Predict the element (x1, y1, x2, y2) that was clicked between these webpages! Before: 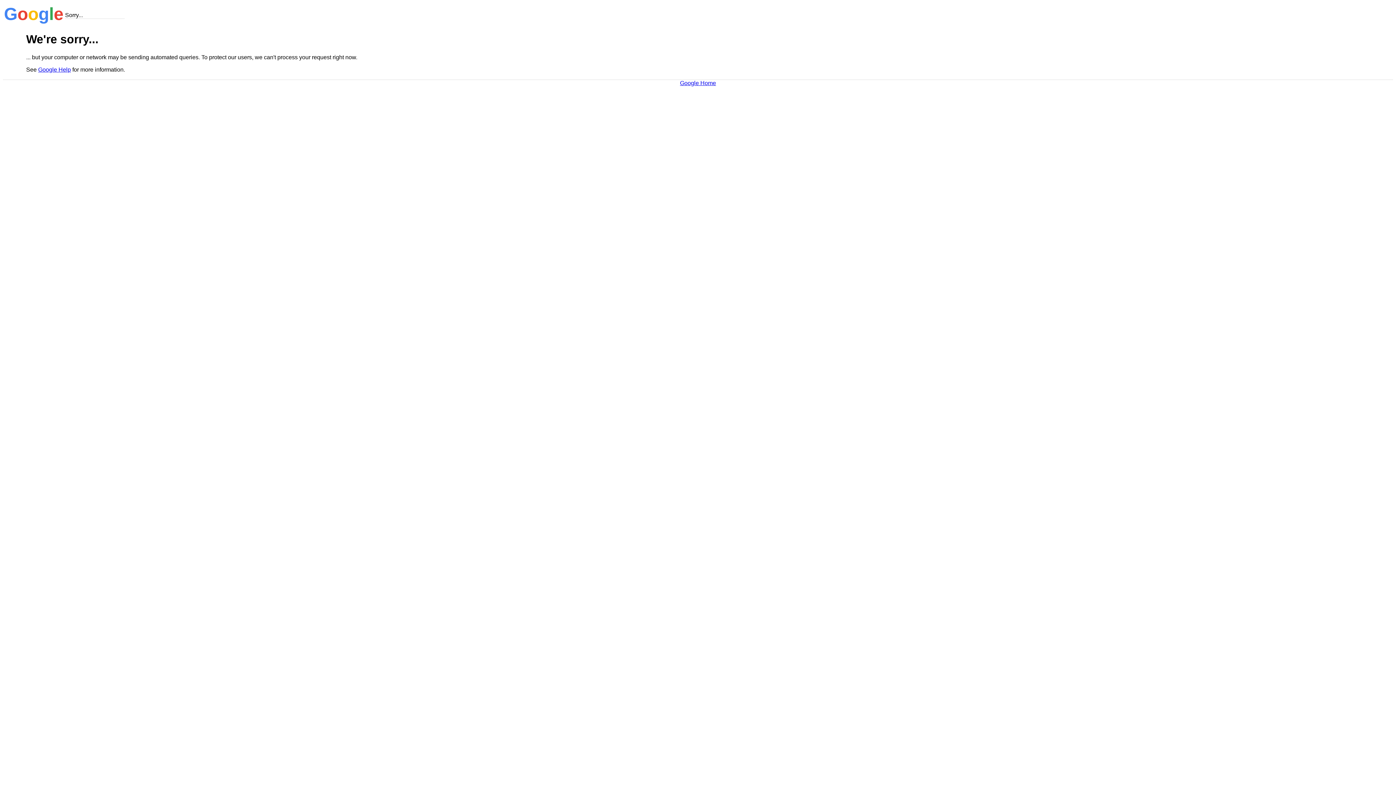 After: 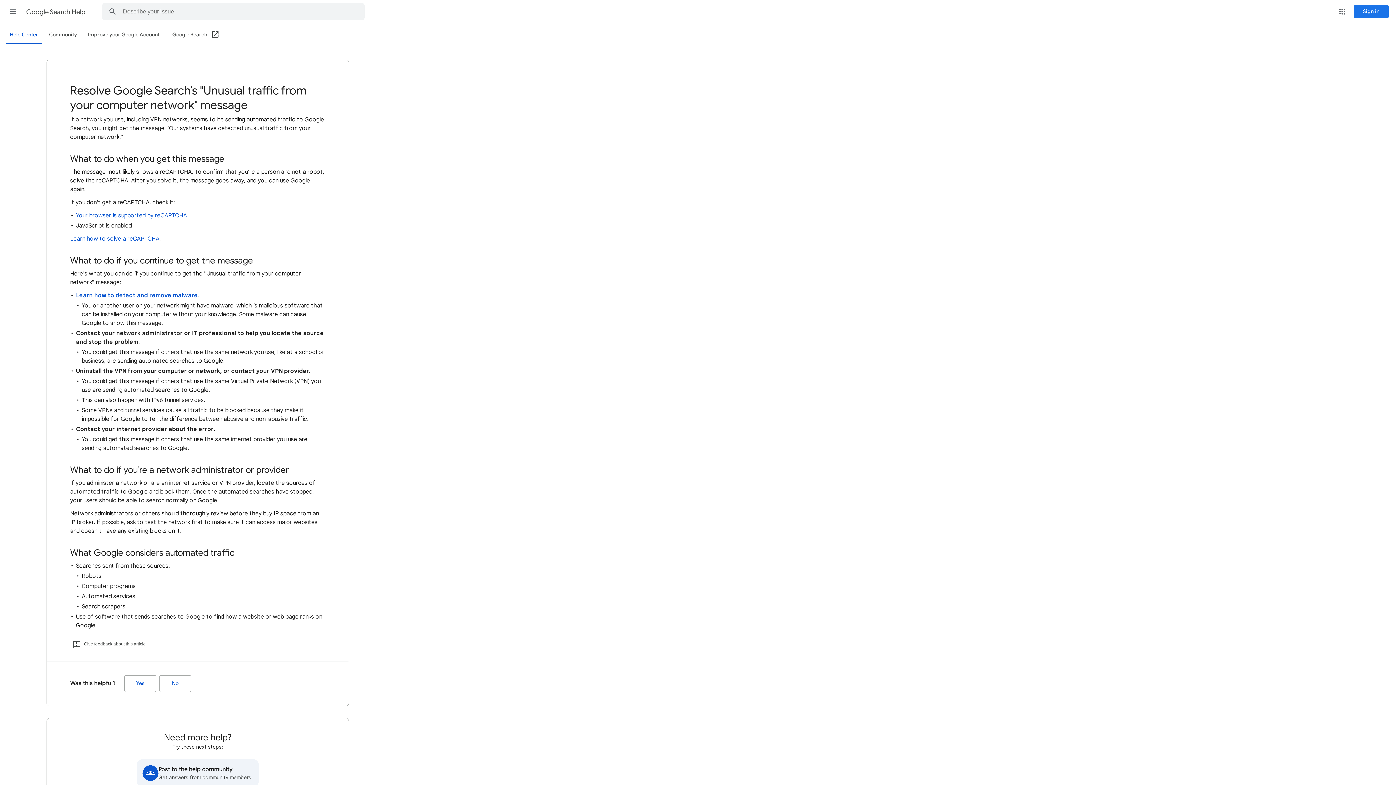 Action: label: Google Help bbox: (38, 66, 70, 72)